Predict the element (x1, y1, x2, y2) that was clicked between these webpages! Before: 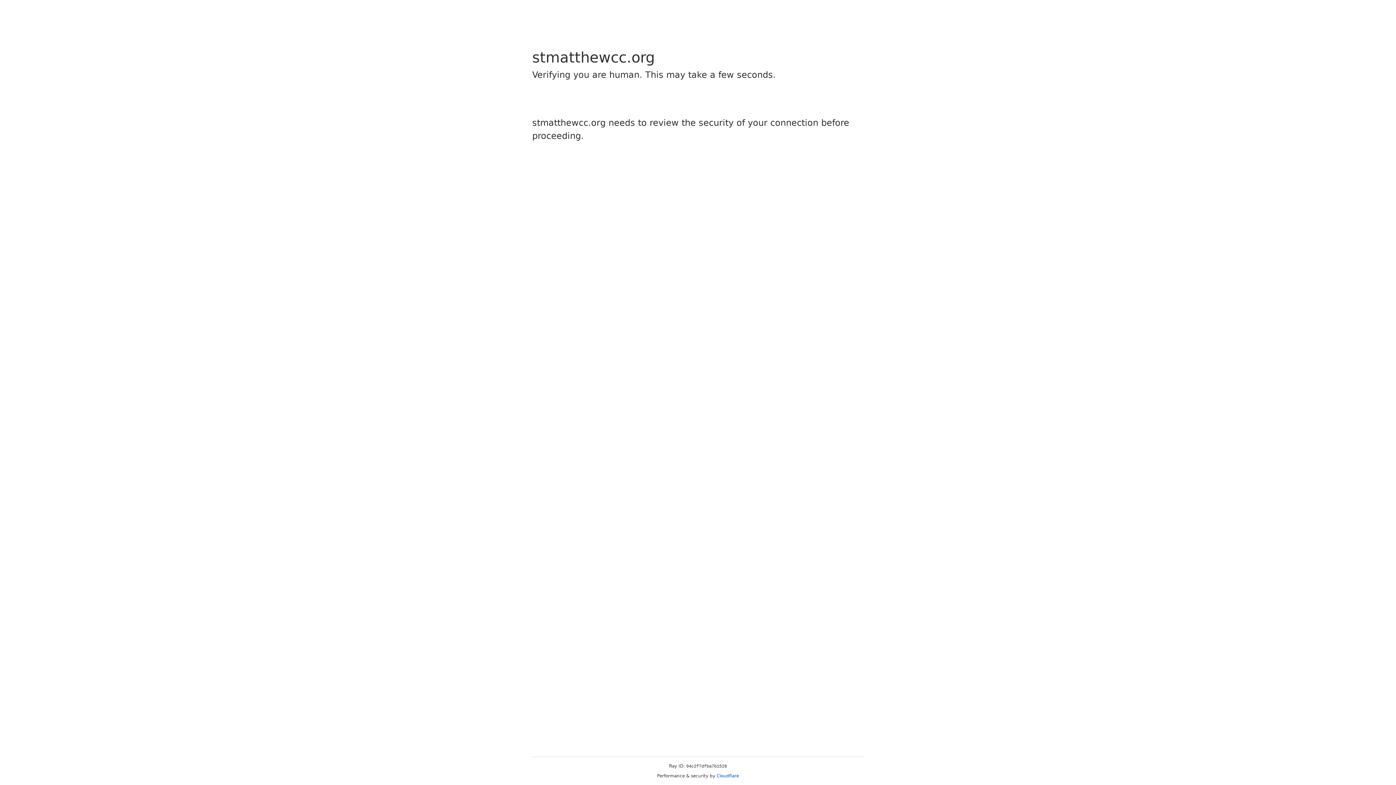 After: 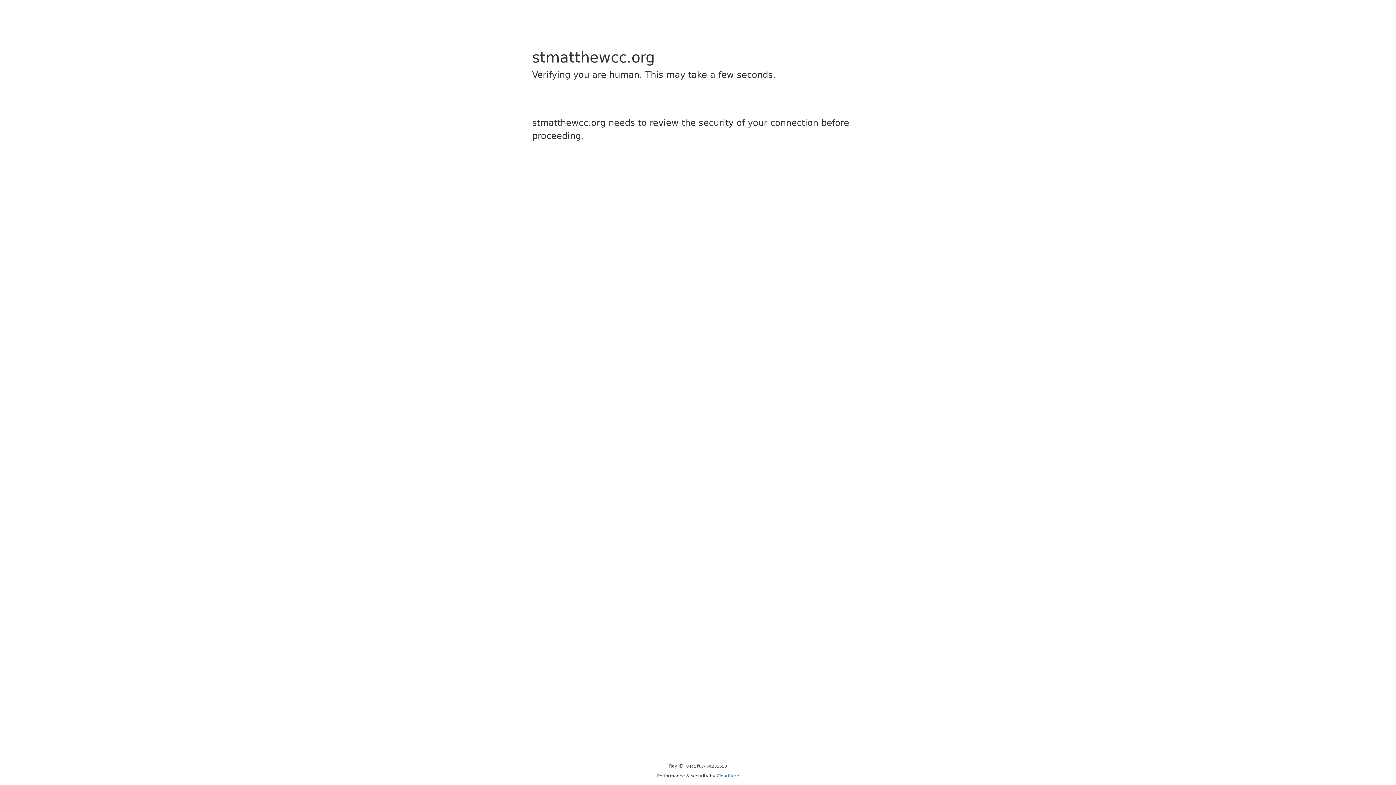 Action: label: Cloudflare bbox: (716, 773, 739, 778)